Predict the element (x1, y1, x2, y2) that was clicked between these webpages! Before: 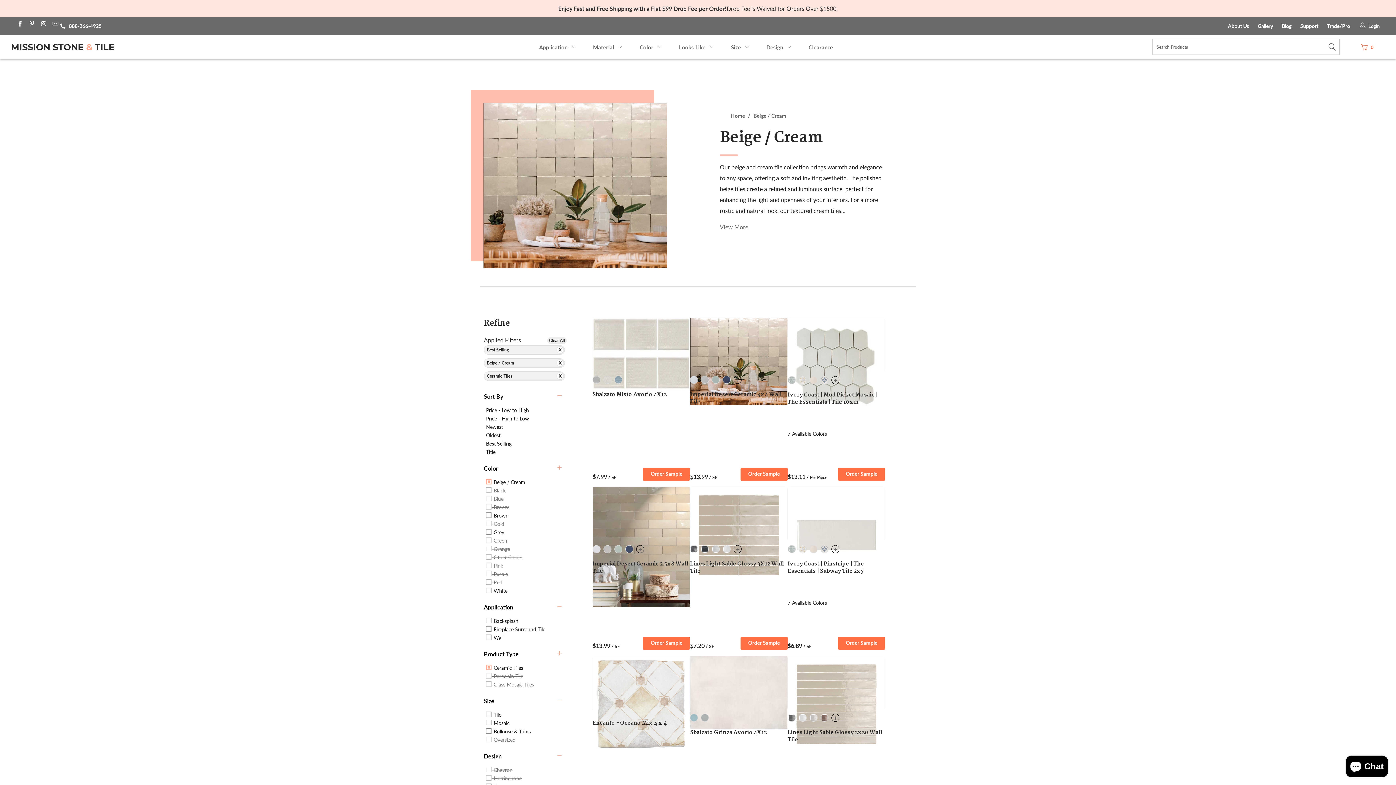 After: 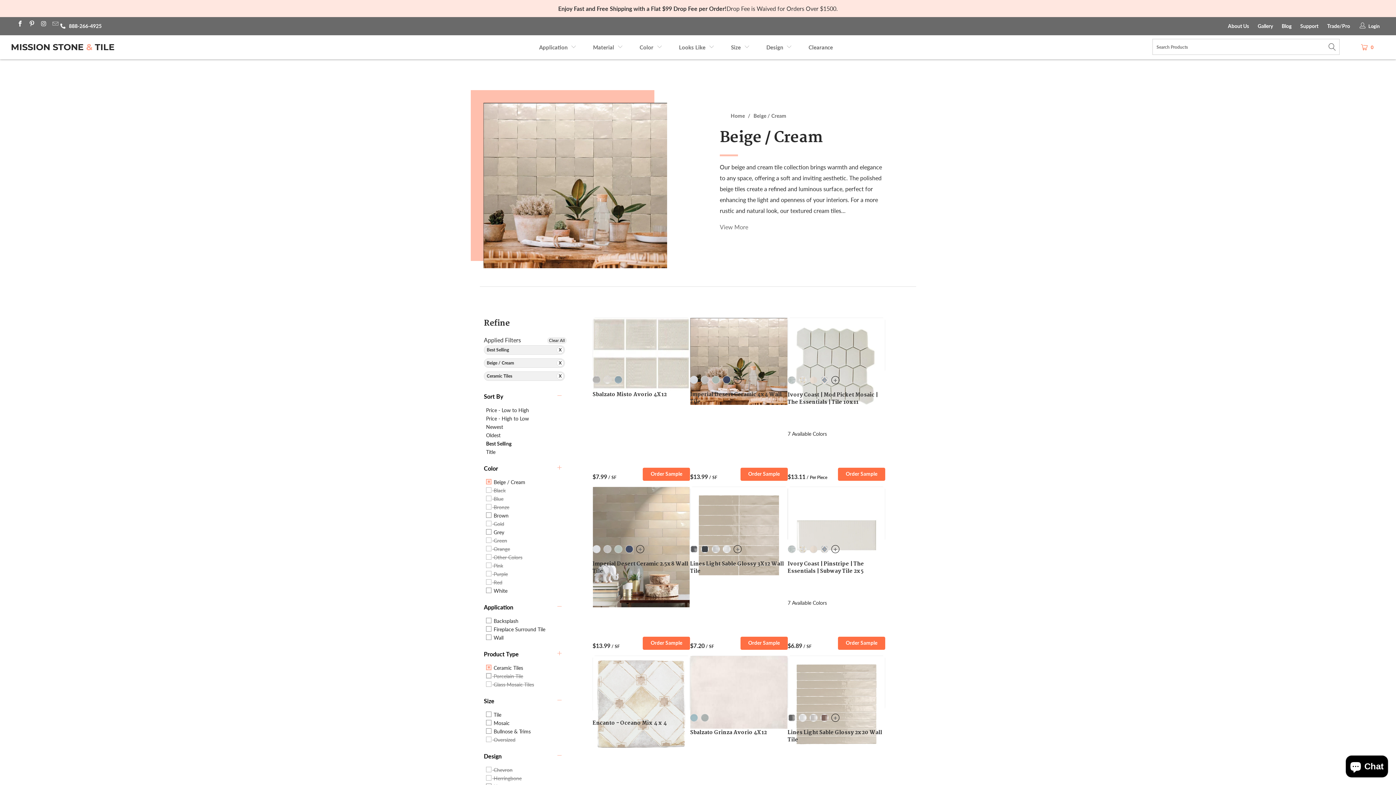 Action: label:  Porcelain Tile bbox: (486, 672, 523, 680)